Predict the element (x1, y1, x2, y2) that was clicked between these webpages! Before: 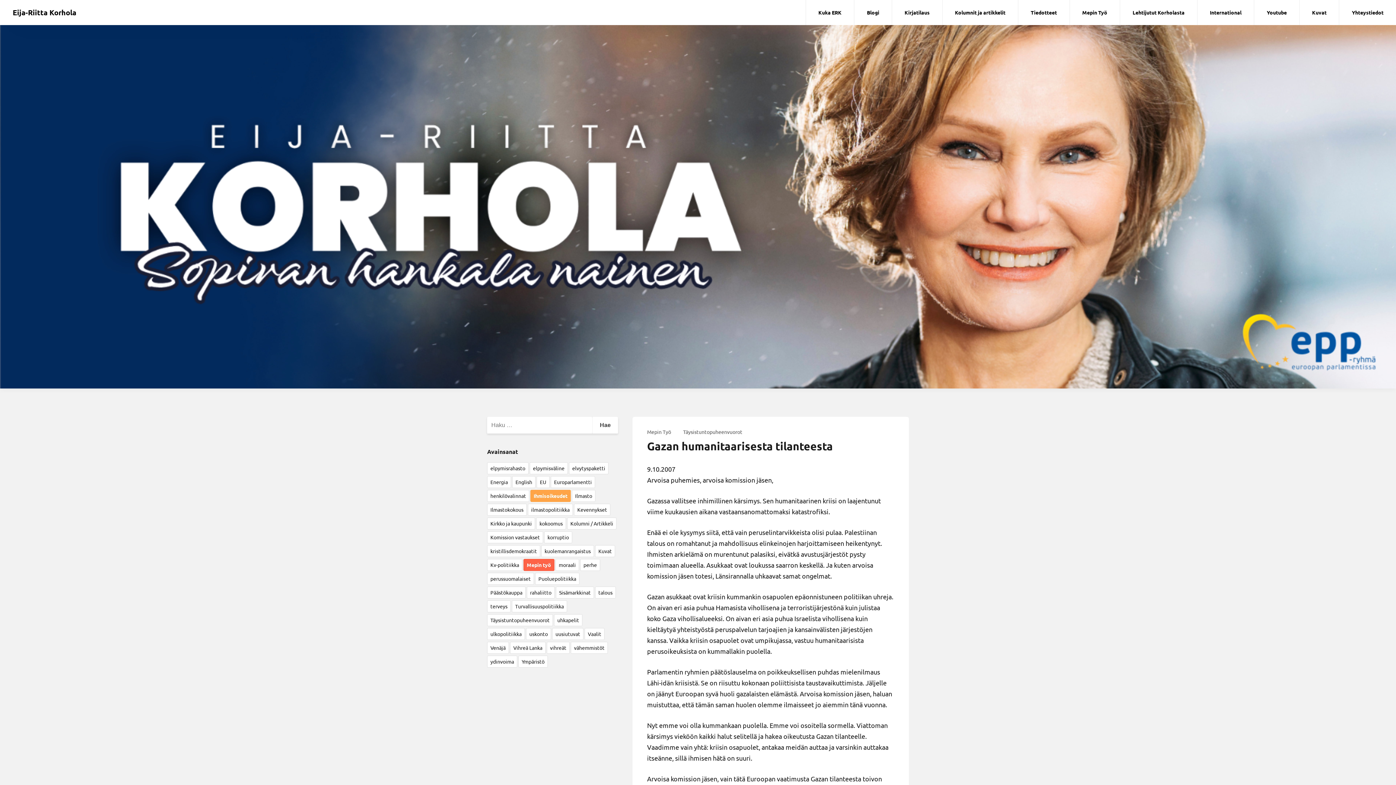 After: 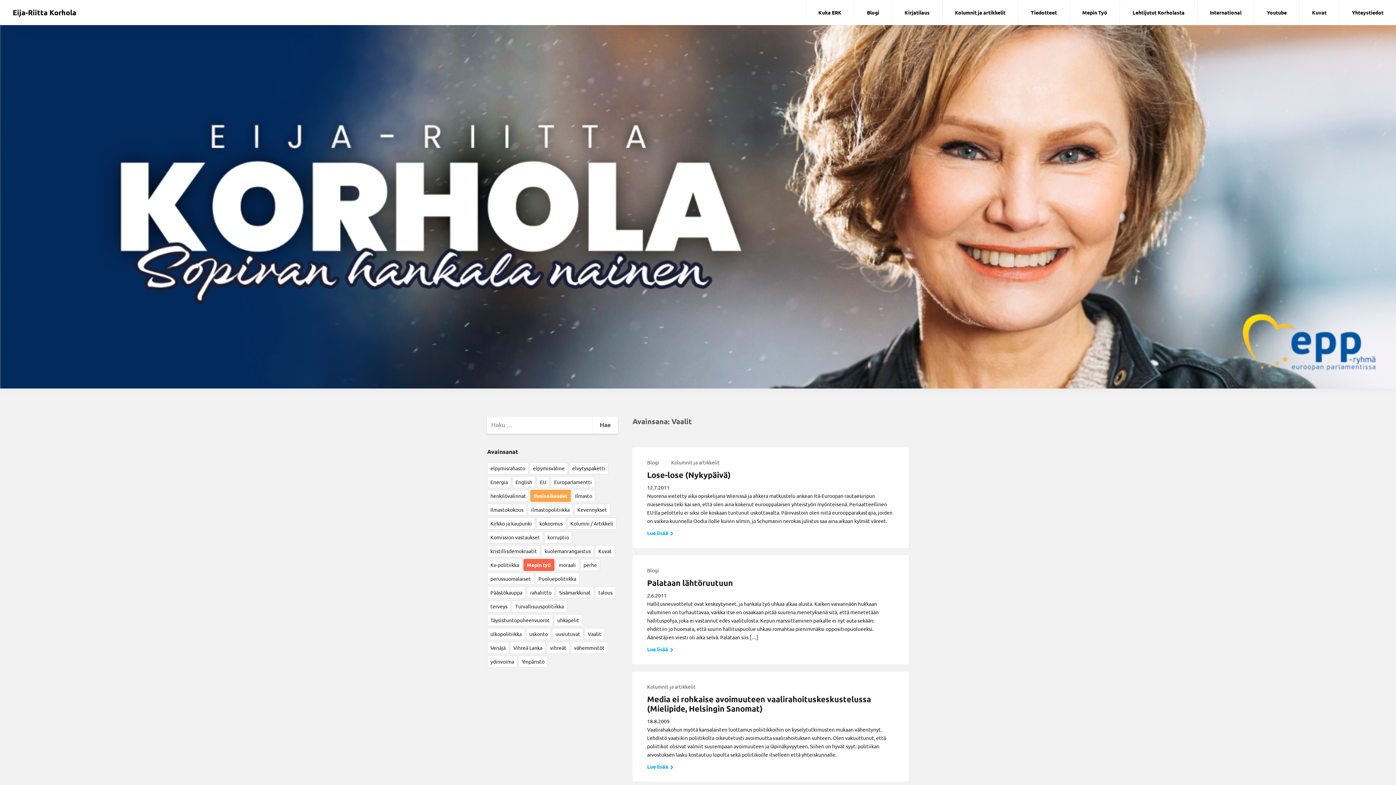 Action: bbox: (584, 628, 604, 640) label: Vaalit (37 kohdetta)